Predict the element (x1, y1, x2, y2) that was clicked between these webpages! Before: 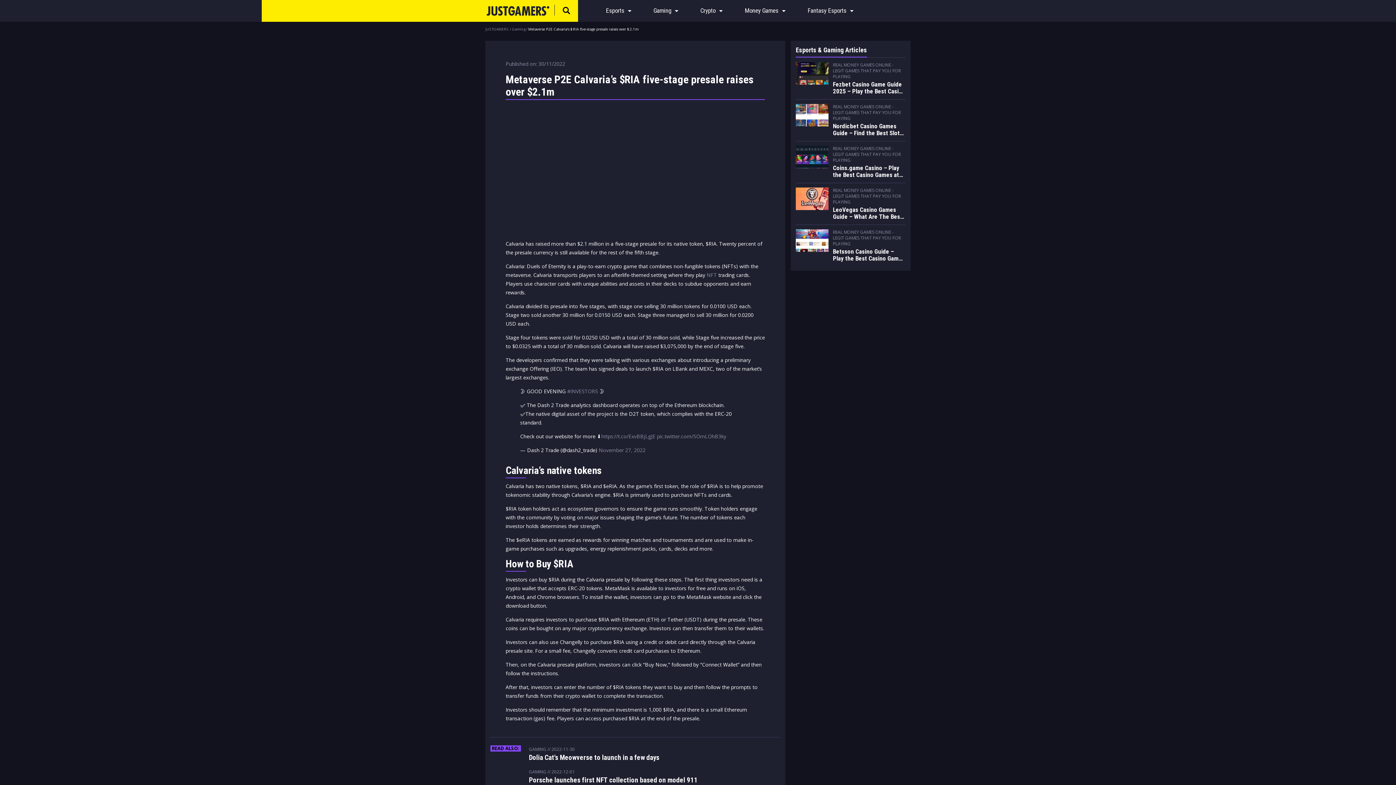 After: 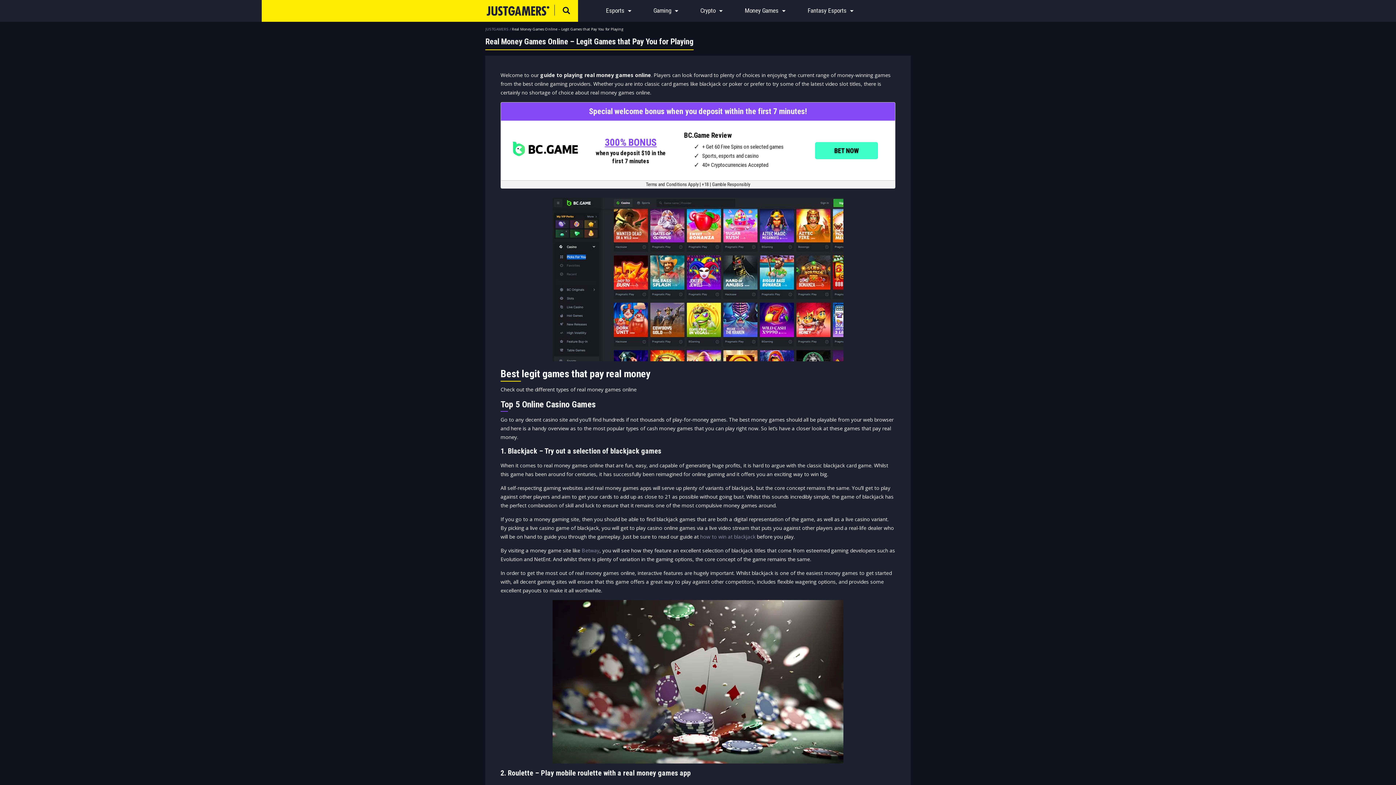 Action: bbox: (833, 103, 901, 121) label: REAL MONEY GAMES ONLINE - LEGIT GAMES THAT PAY YOU FOR PLAYING